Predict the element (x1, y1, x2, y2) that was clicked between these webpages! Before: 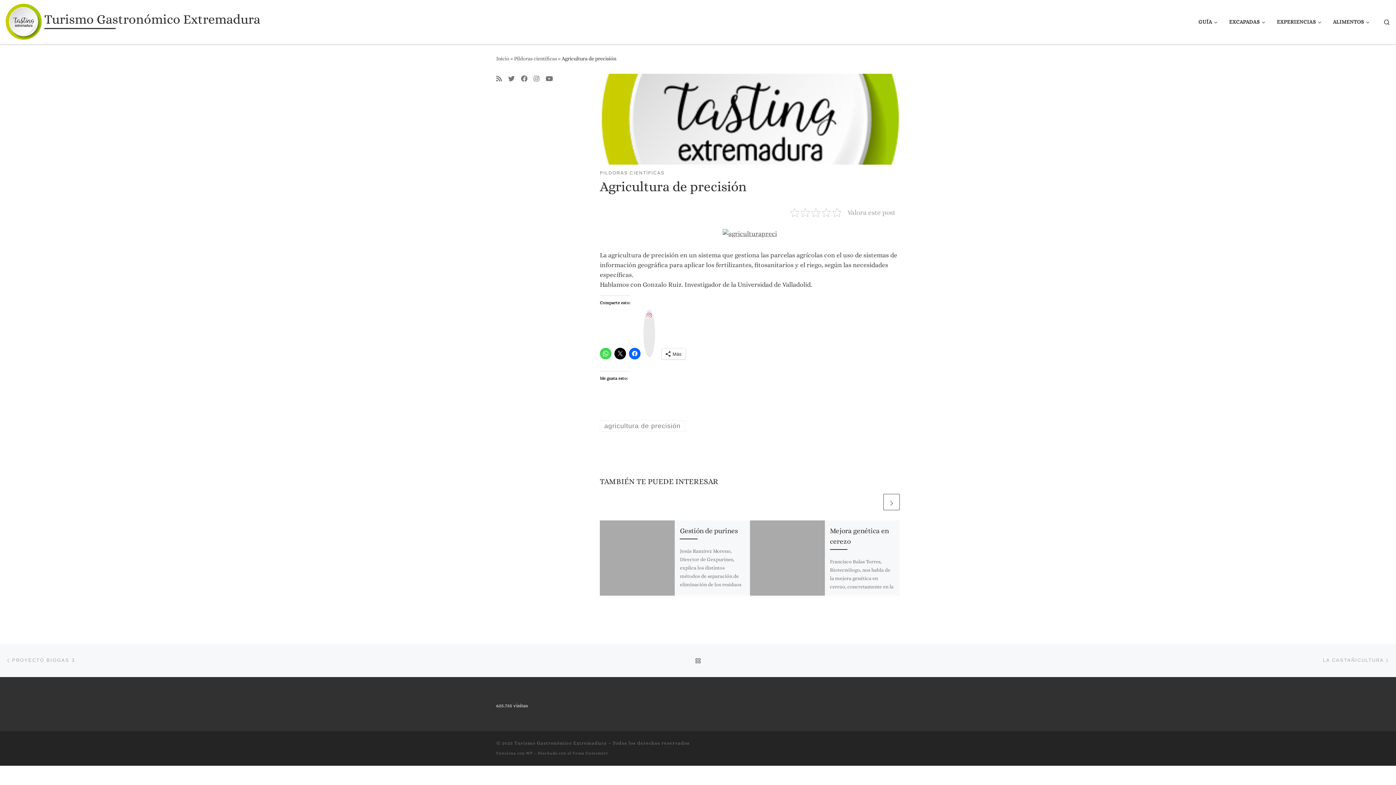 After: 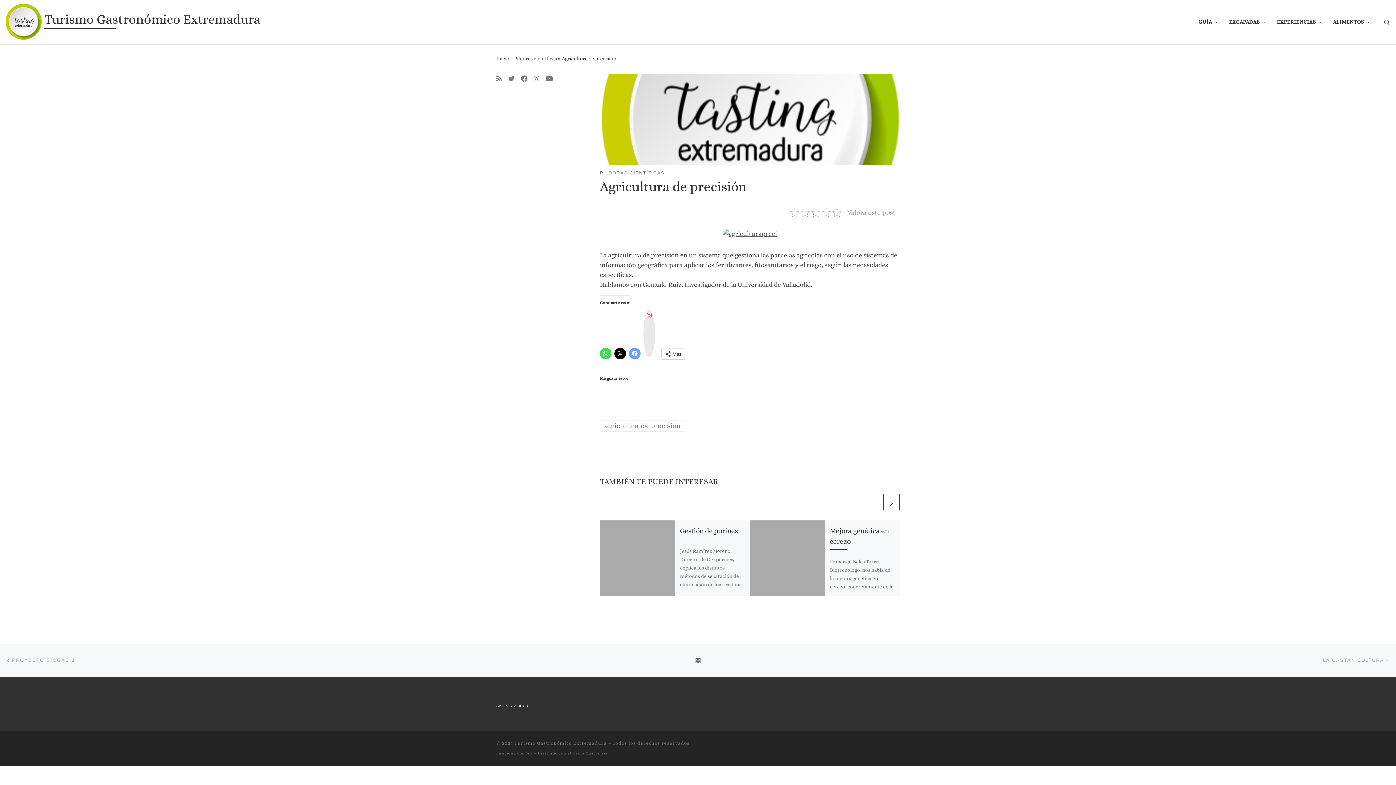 Action: bbox: (629, 347, 640, 359)